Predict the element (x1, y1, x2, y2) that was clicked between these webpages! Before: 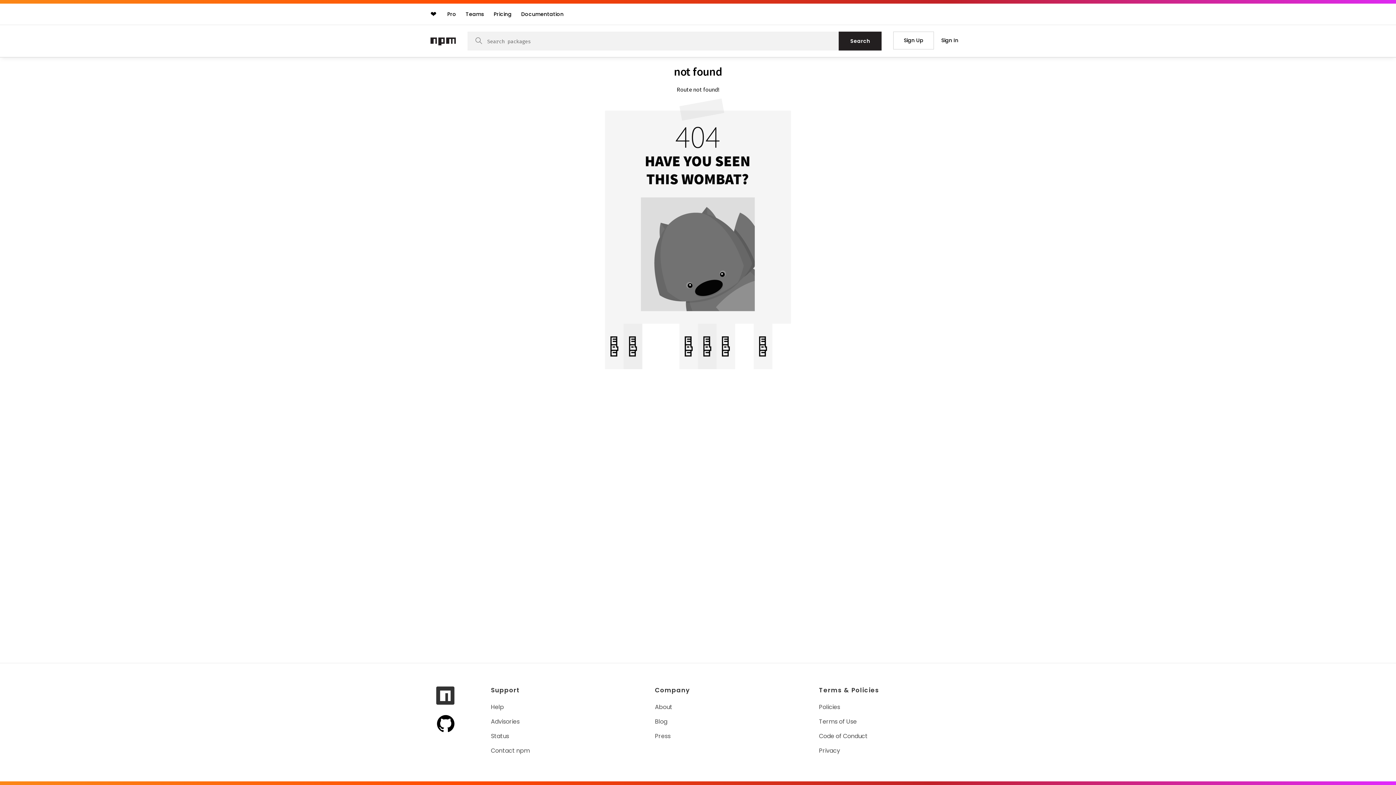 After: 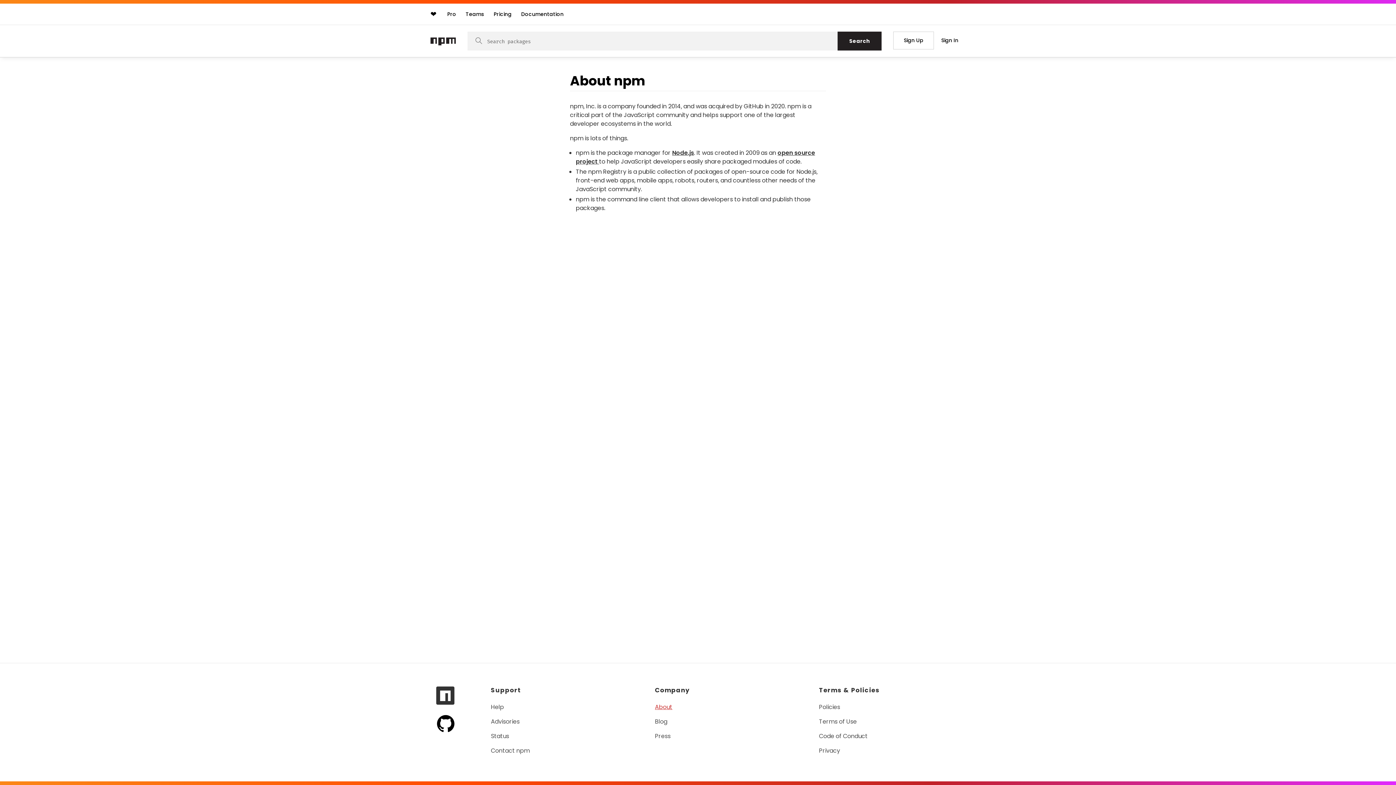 Action: bbox: (655, 703, 674, 711) label: About